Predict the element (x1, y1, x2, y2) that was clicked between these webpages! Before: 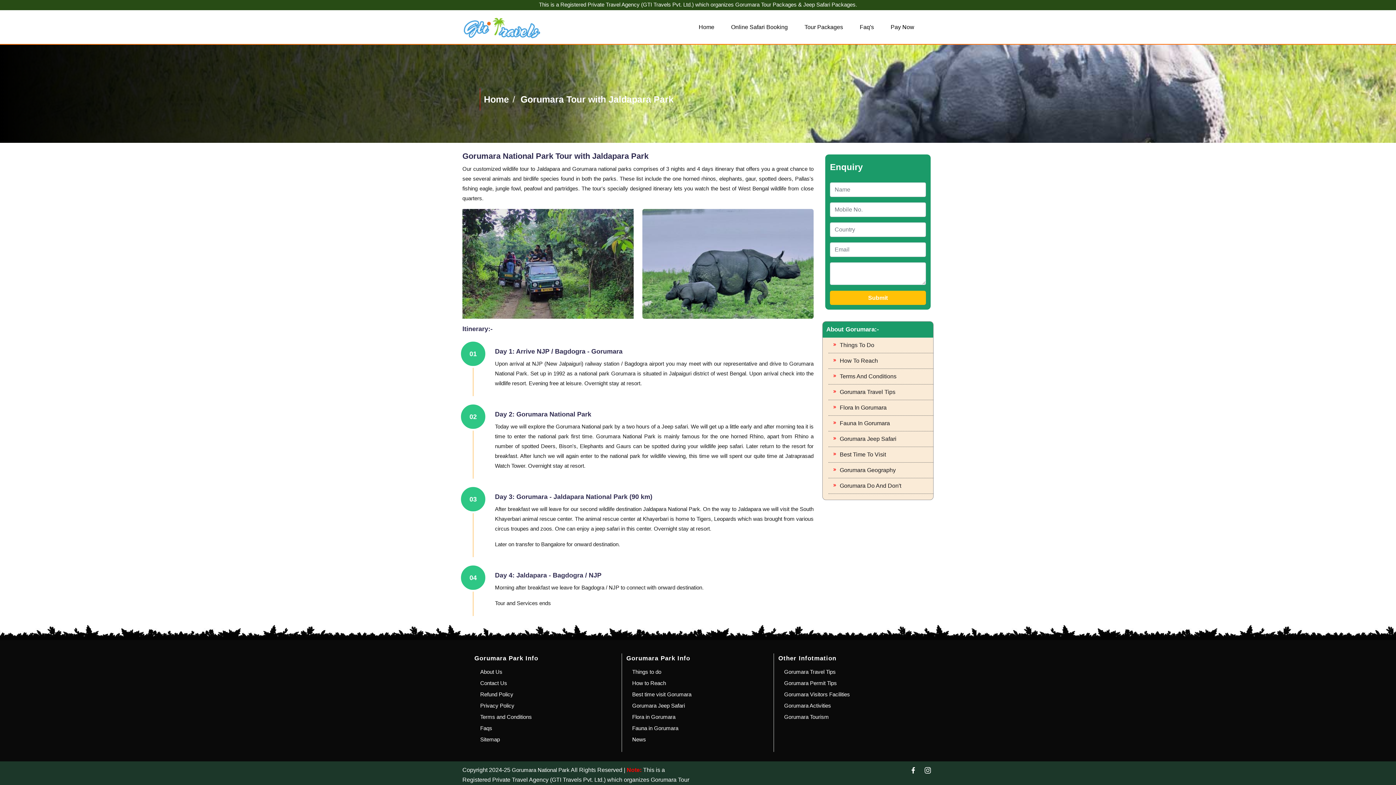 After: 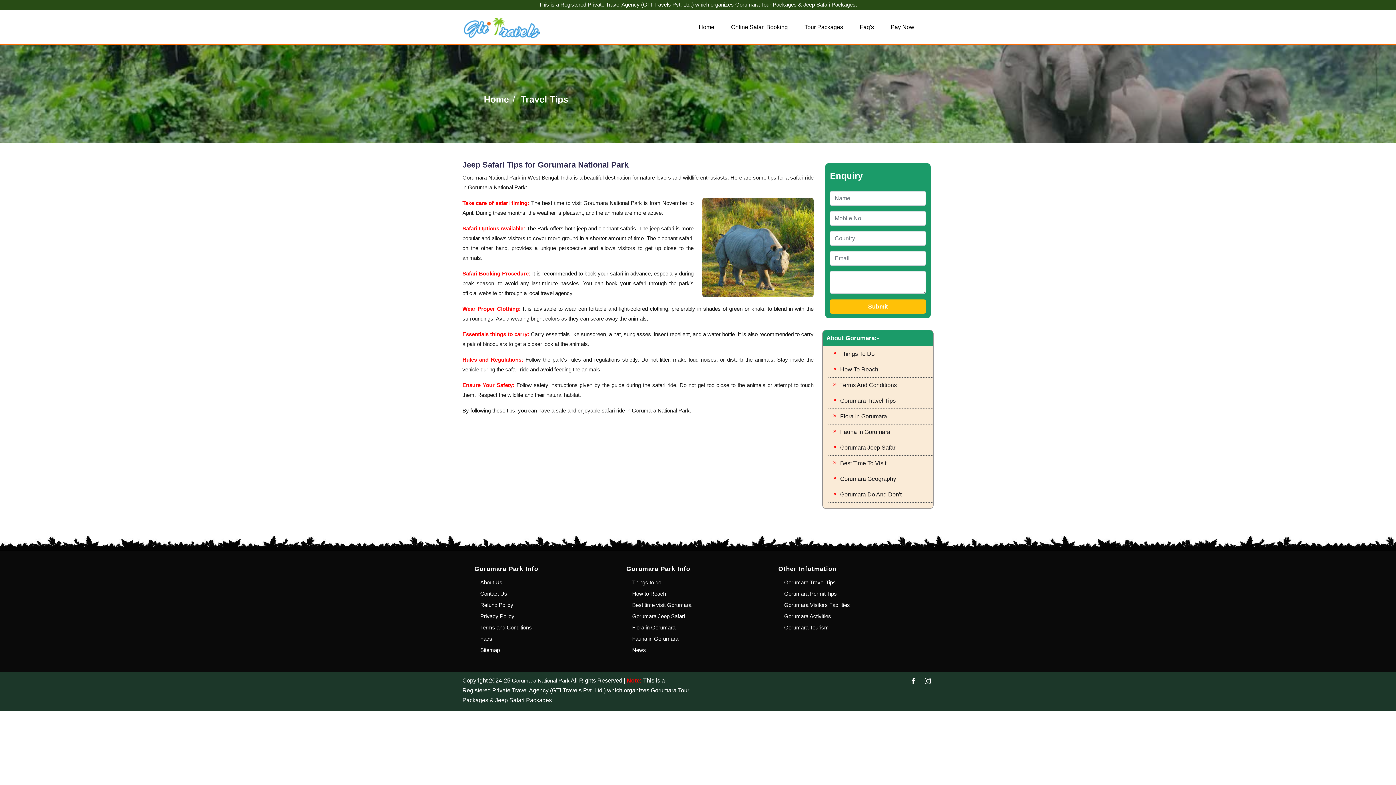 Action: bbox: (837, 388, 895, 395) label: Gorumara Travel Tips